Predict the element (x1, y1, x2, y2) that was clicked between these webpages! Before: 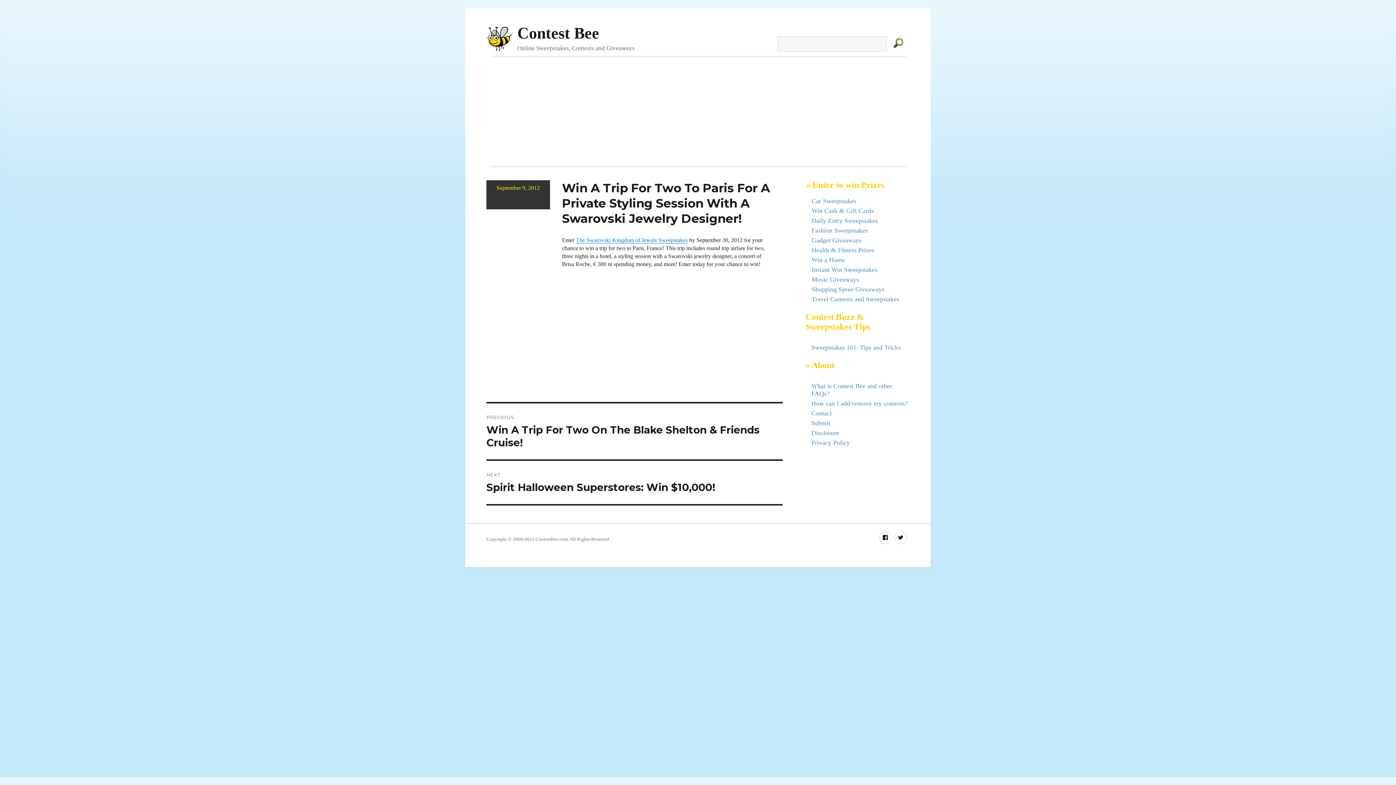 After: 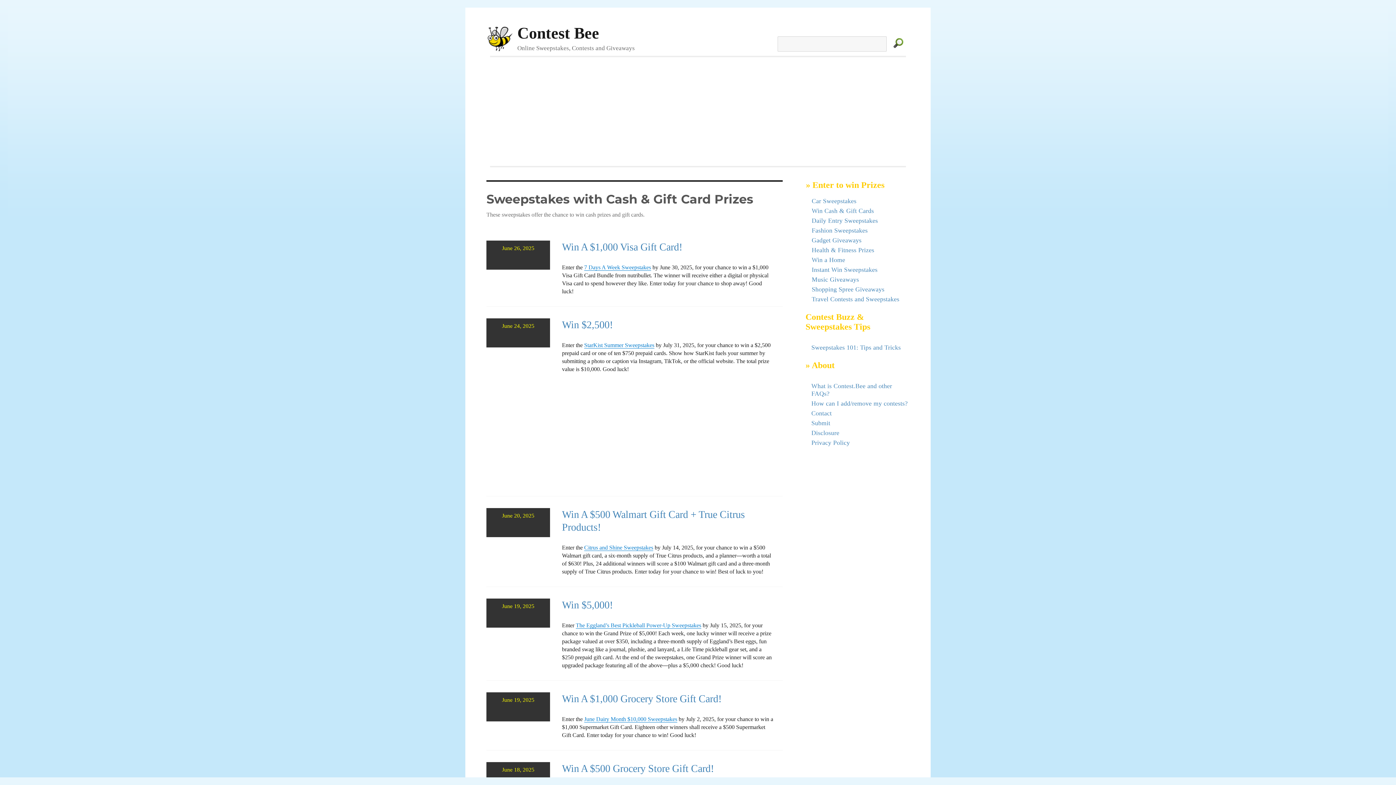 Action: label: Win Cash & Gift Cards bbox: (811, 207, 874, 214)